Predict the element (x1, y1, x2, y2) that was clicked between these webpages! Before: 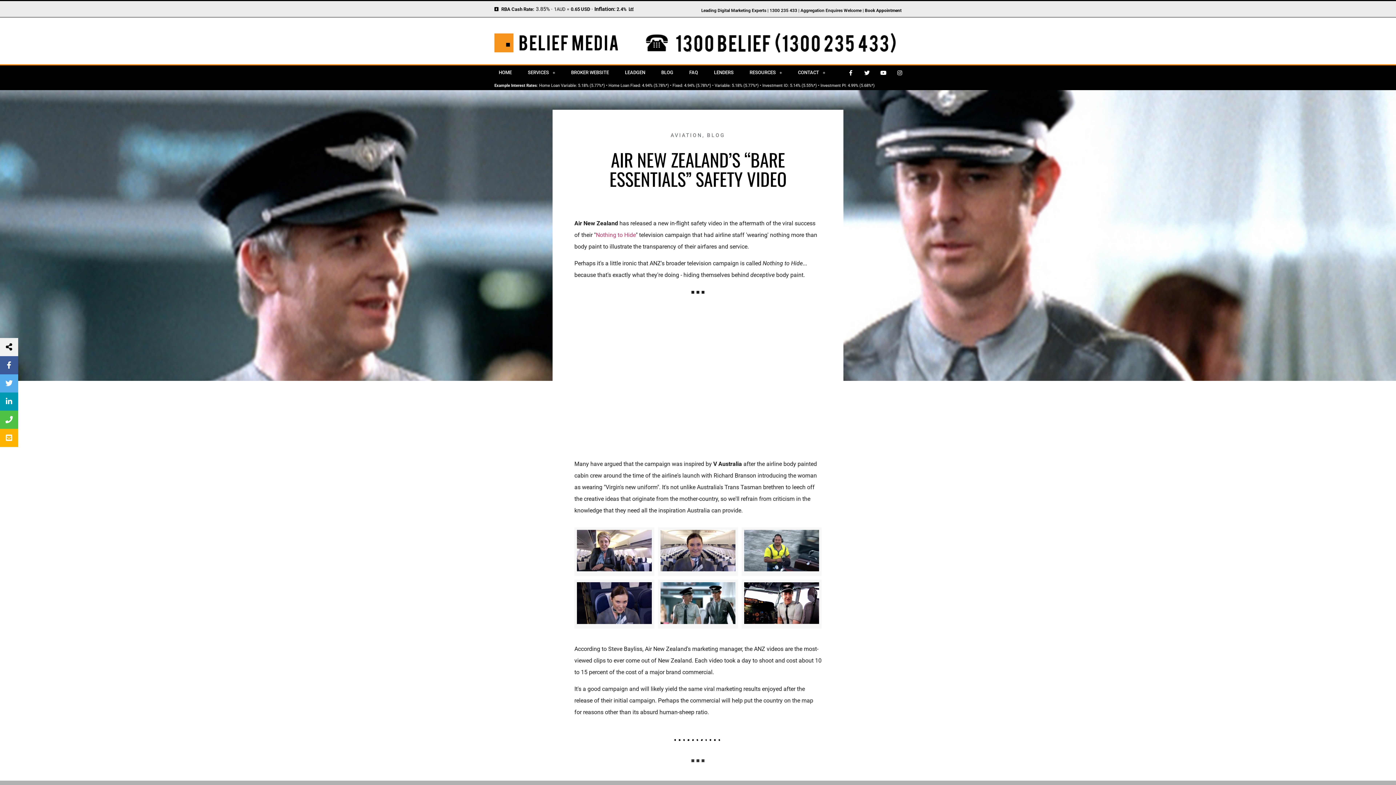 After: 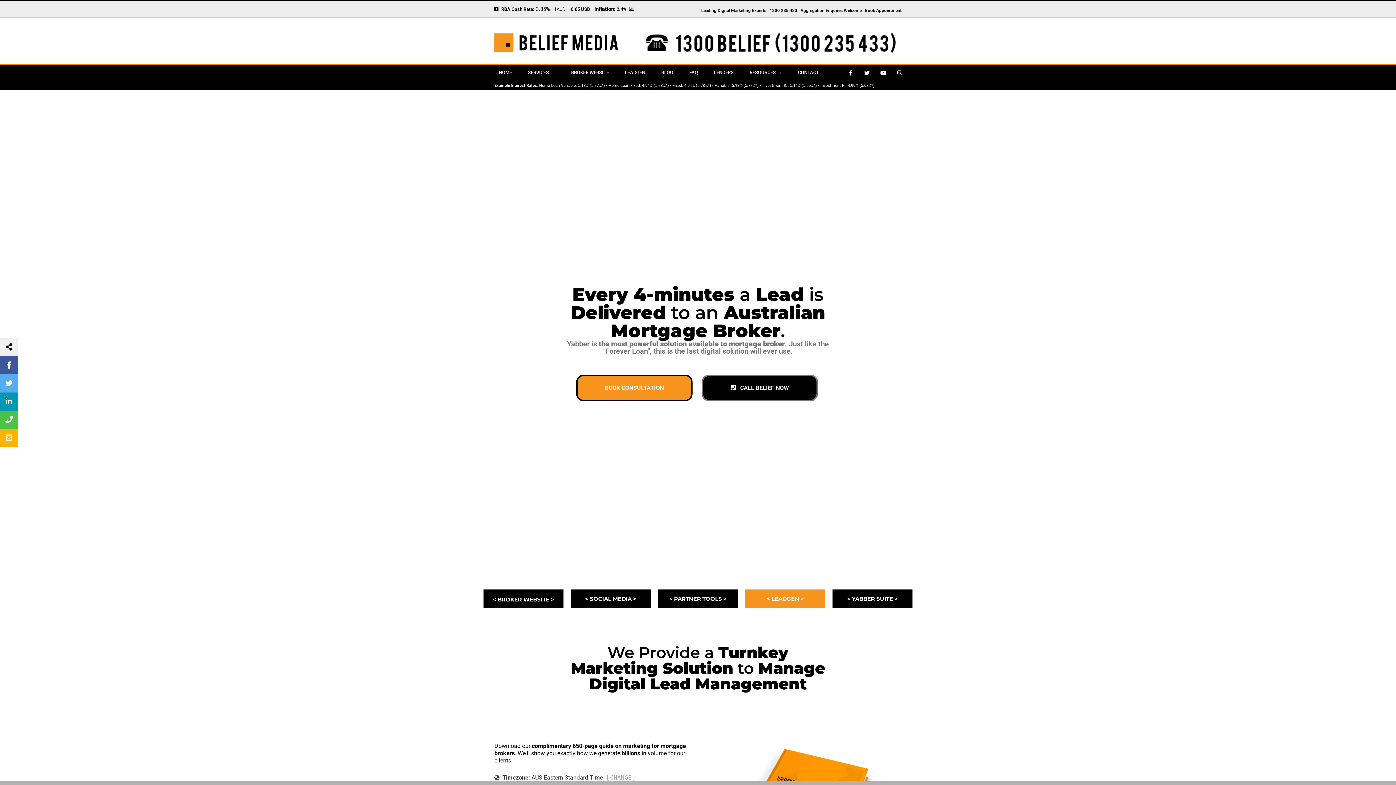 Action: bbox: (617, 65, 653, 80) label: LEADGEN